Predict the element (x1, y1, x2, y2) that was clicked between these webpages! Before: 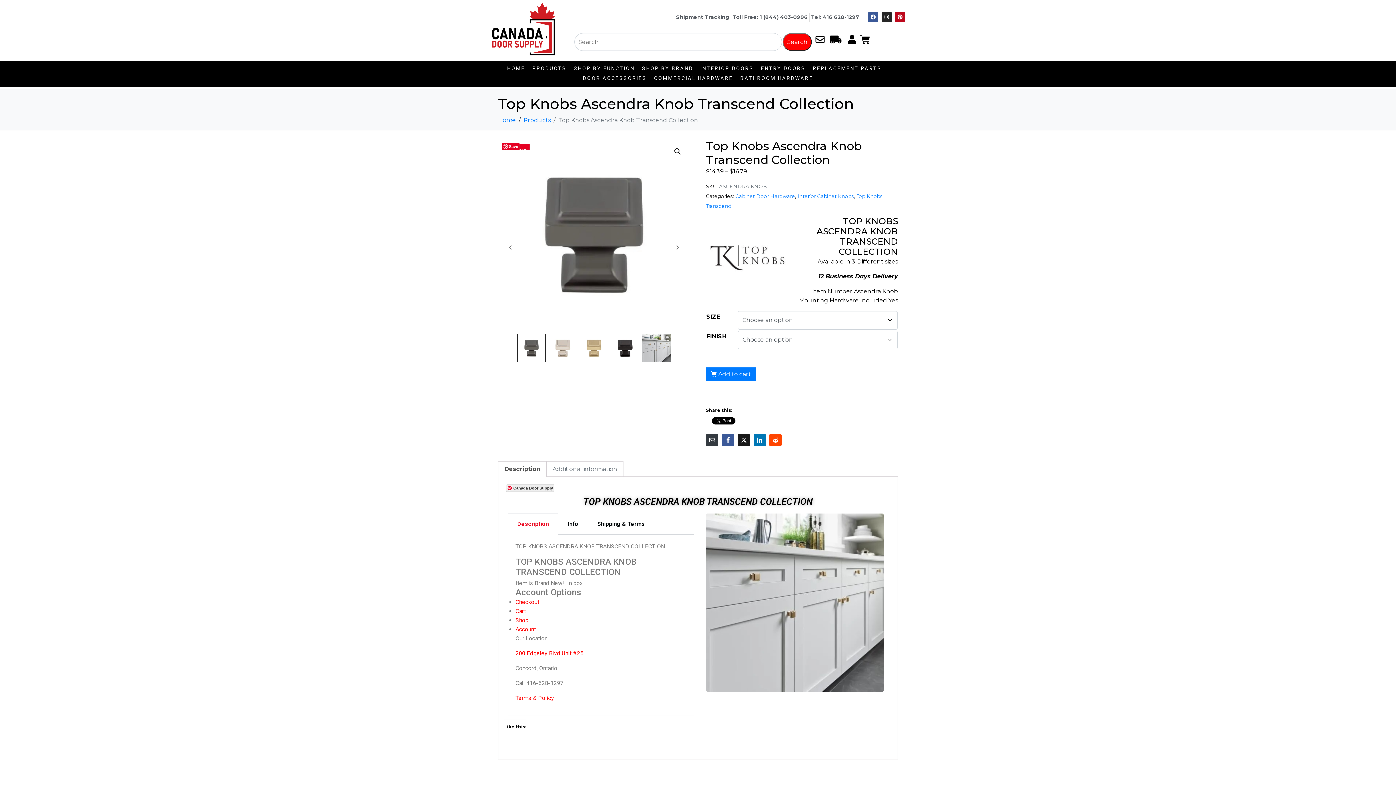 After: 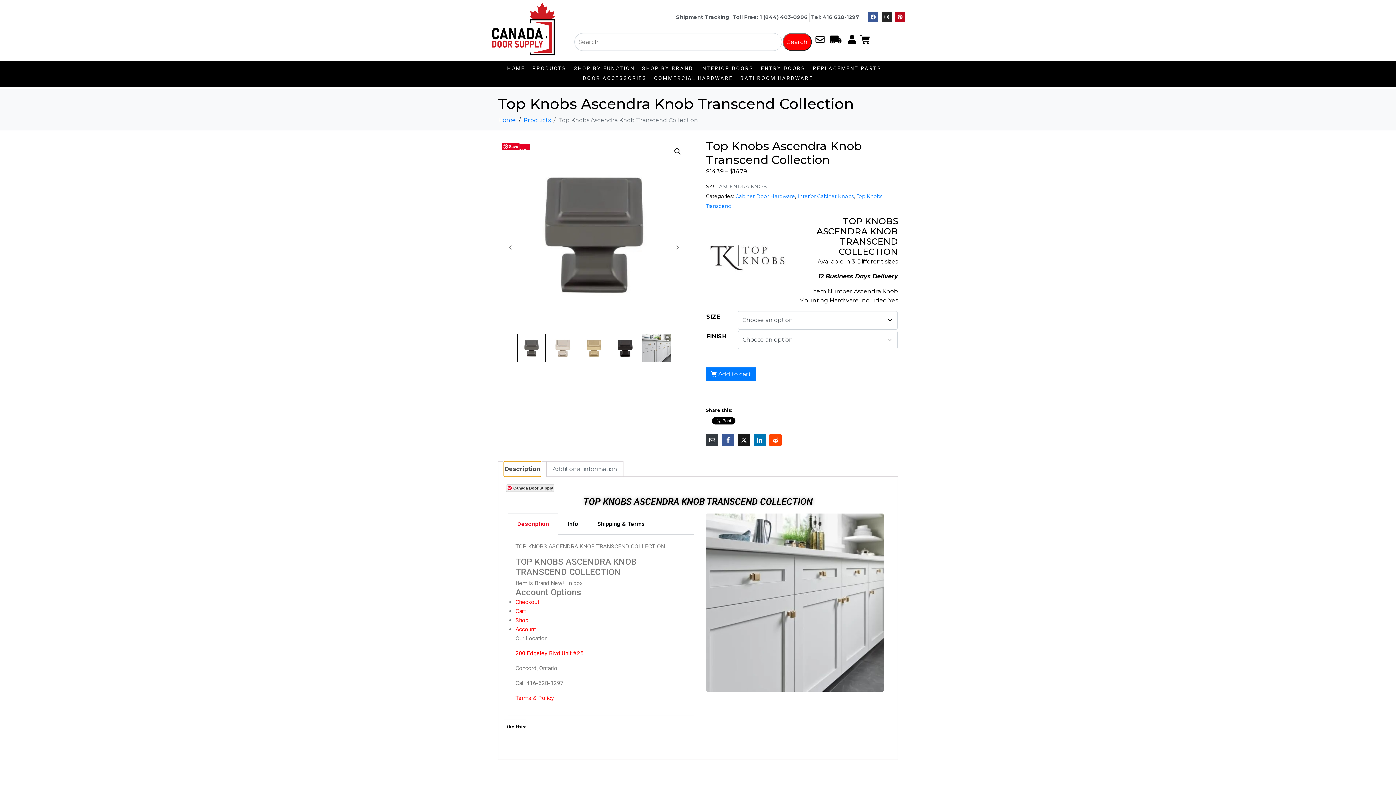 Action: bbox: (504, 461, 540, 476) label: Description